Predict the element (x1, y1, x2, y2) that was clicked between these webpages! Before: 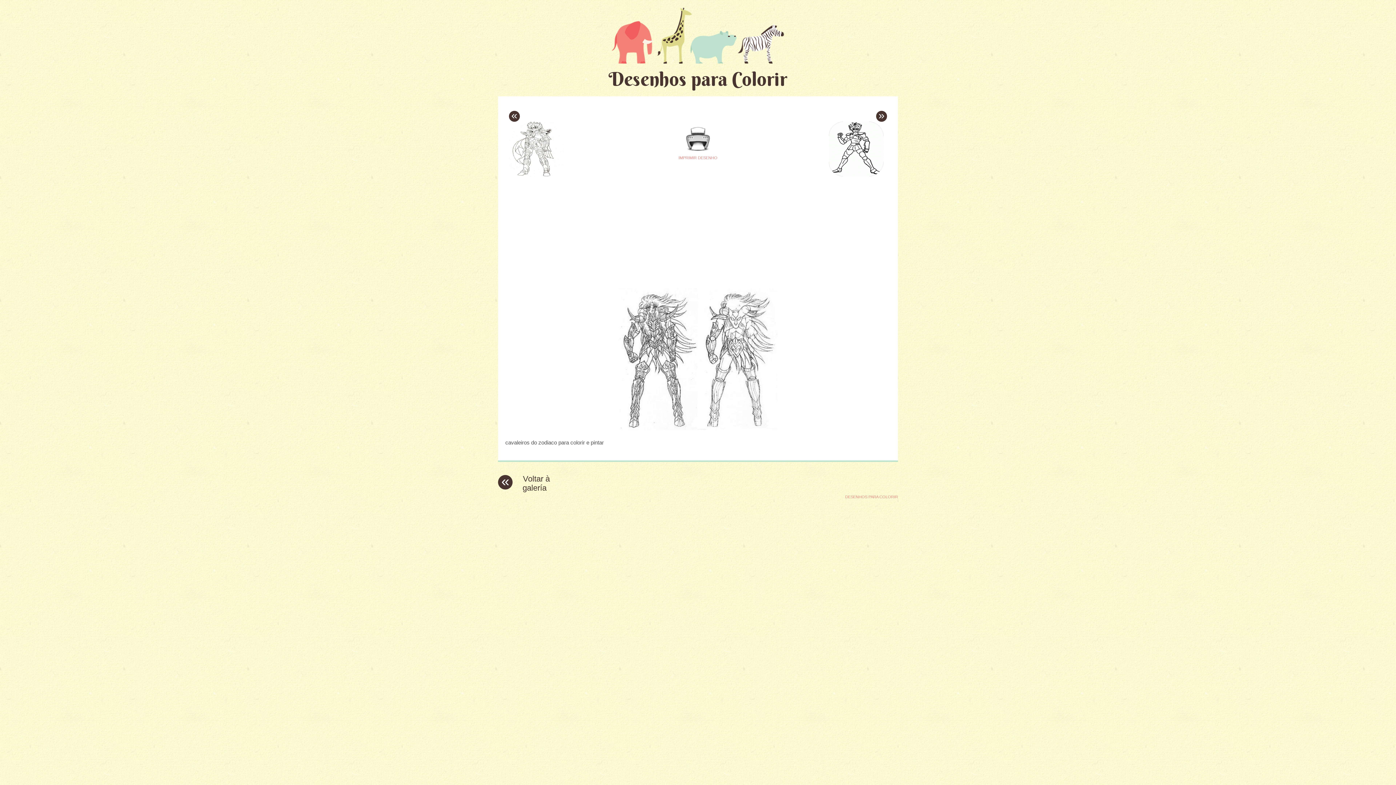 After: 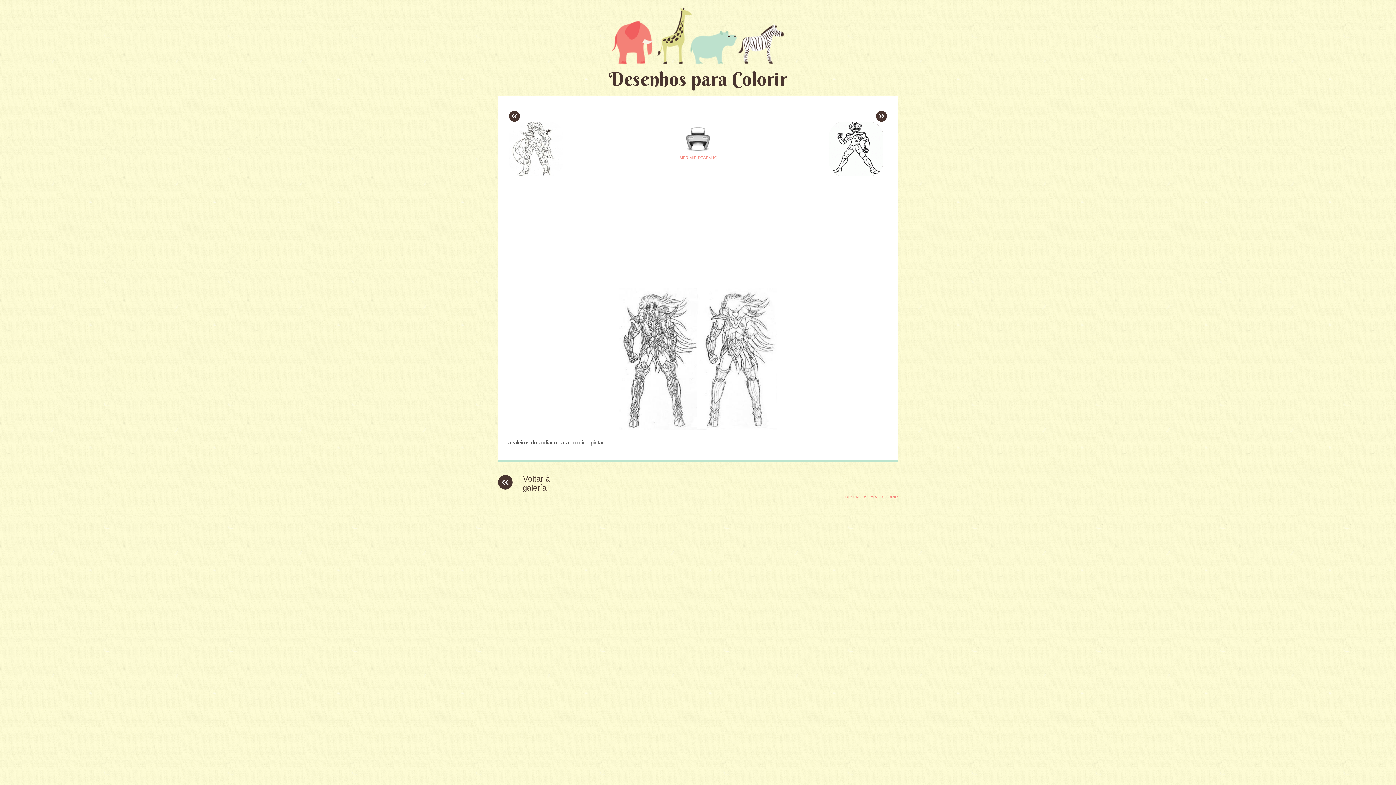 Action: bbox: (685, 148, 710, 152)